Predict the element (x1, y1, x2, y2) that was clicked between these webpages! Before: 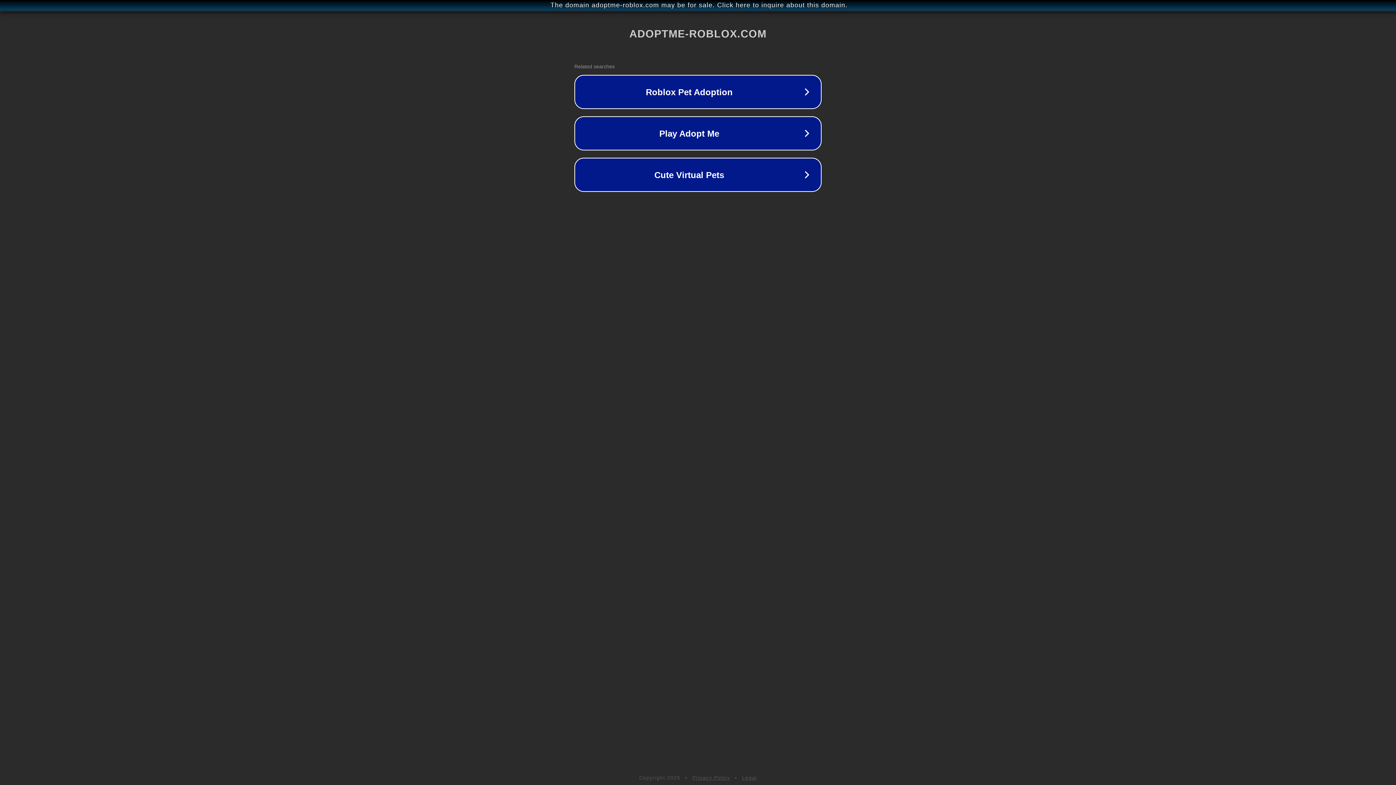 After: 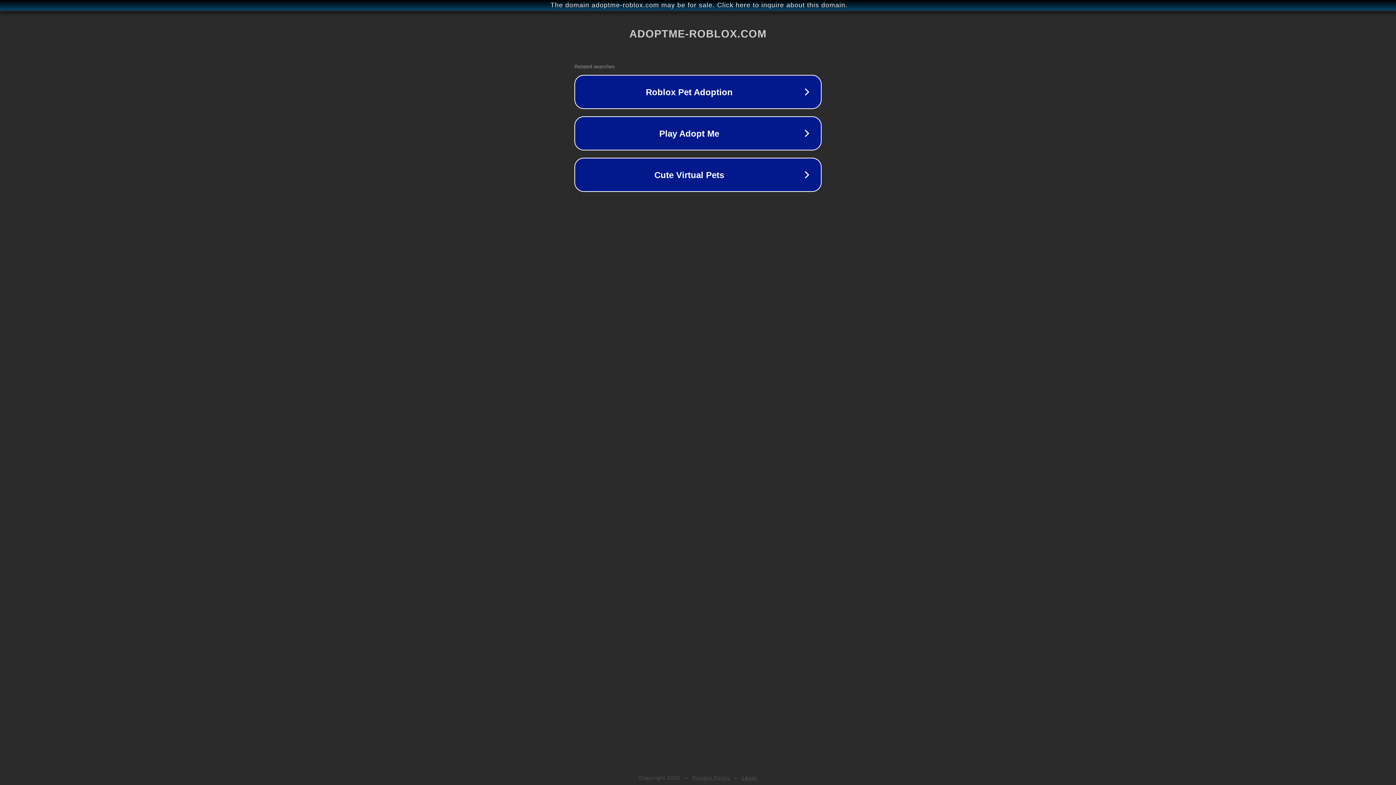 Action: bbox: (742, 775, 757, 781) label: Legal